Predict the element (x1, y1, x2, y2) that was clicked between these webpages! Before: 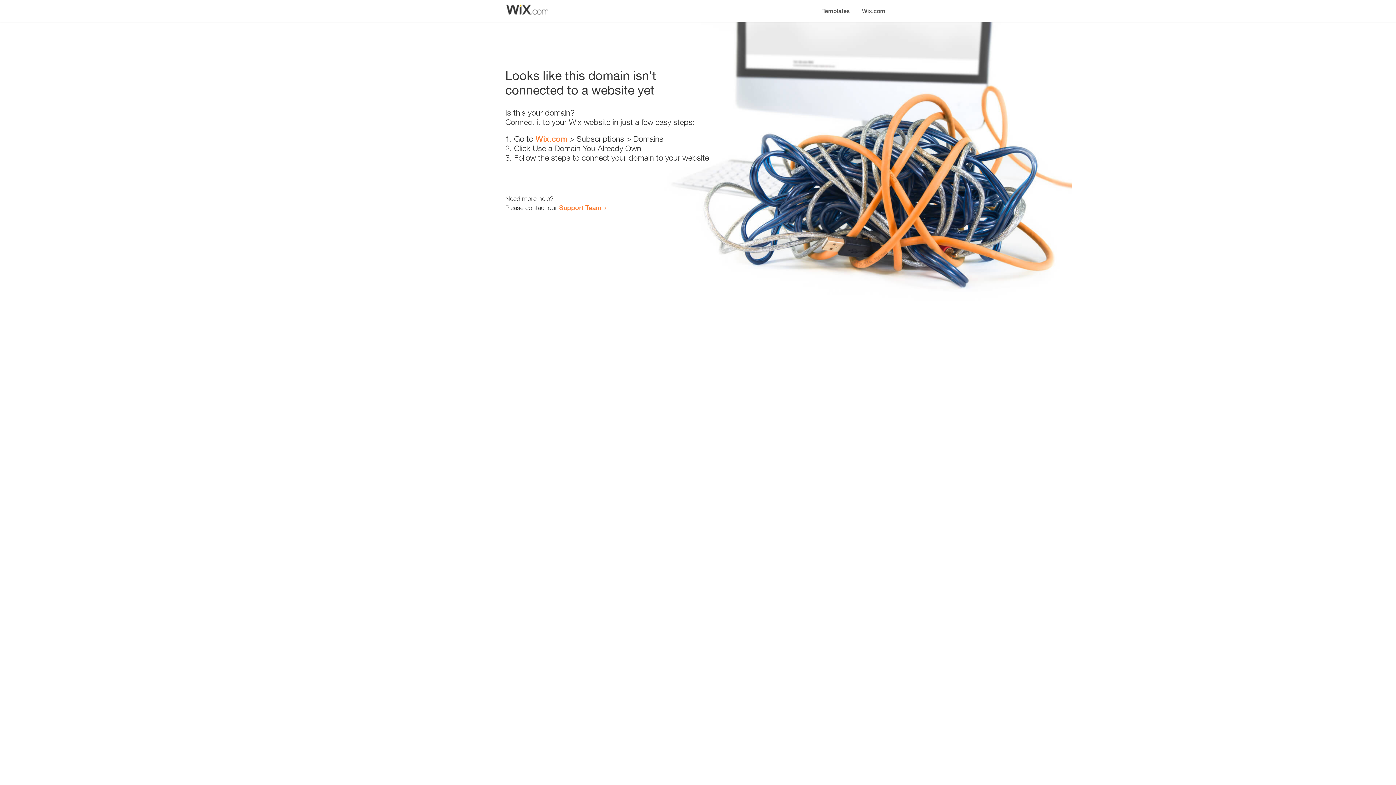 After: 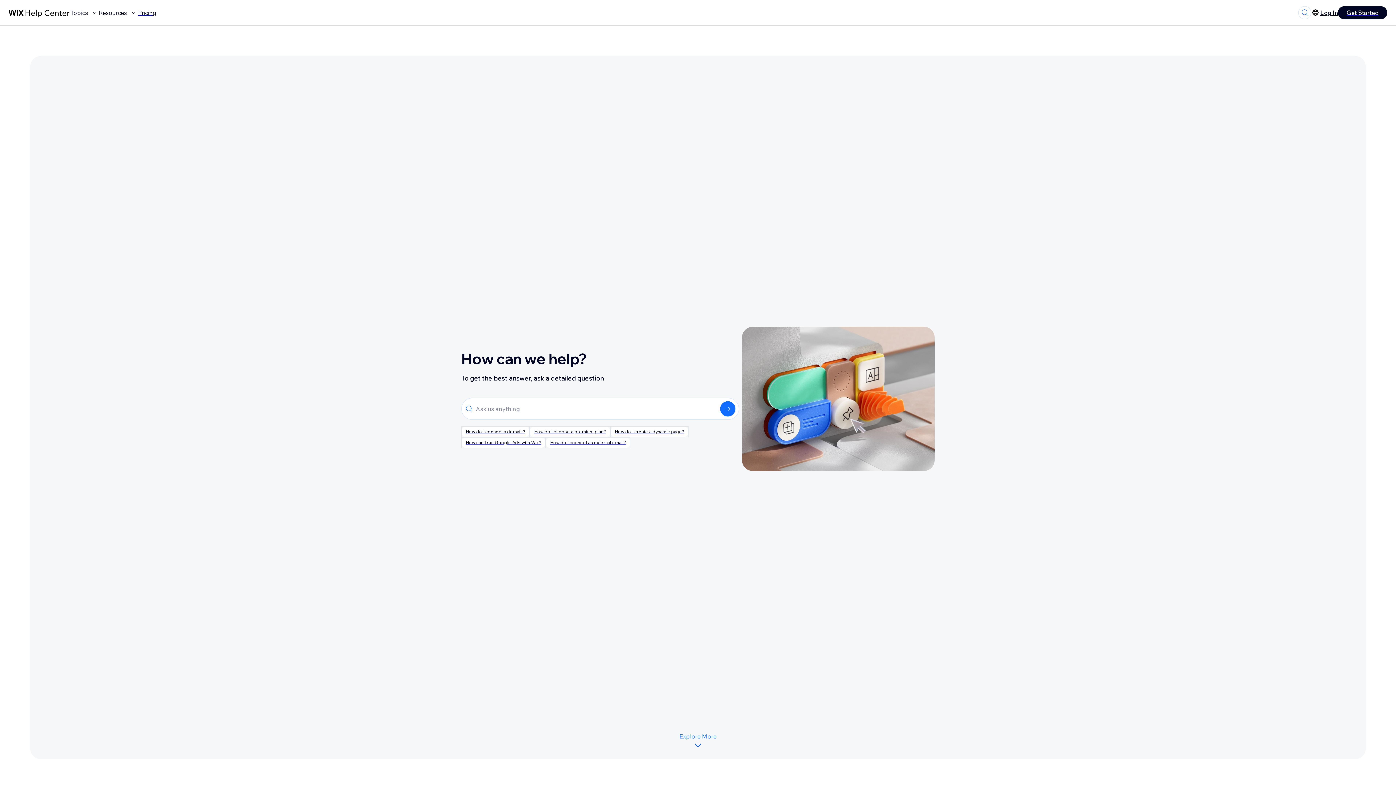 Action: bbox: (559, 203, 601, 211) label: Support Team